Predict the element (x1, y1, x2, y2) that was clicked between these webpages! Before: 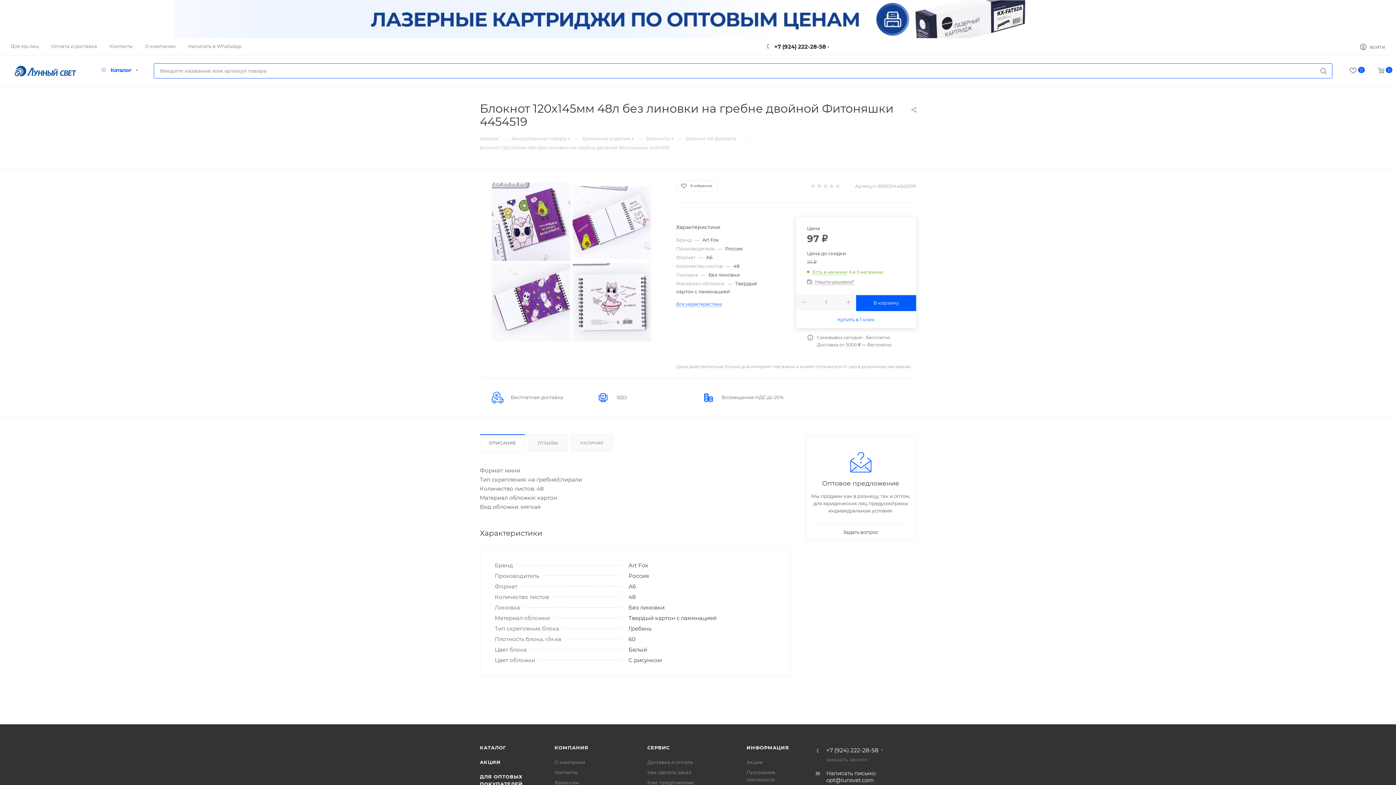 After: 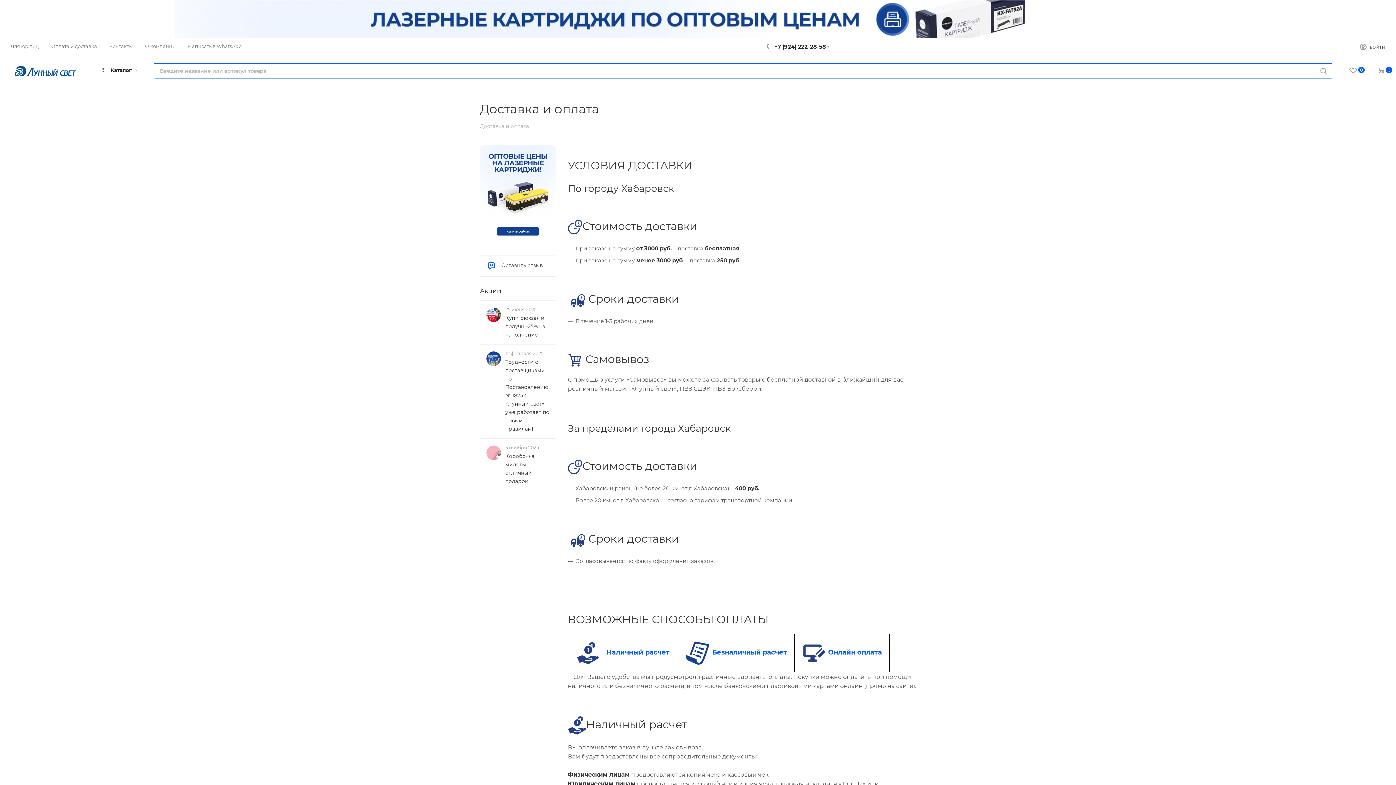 Action: bbox: (51, 42, 97, 49) label: Оплата и доставка